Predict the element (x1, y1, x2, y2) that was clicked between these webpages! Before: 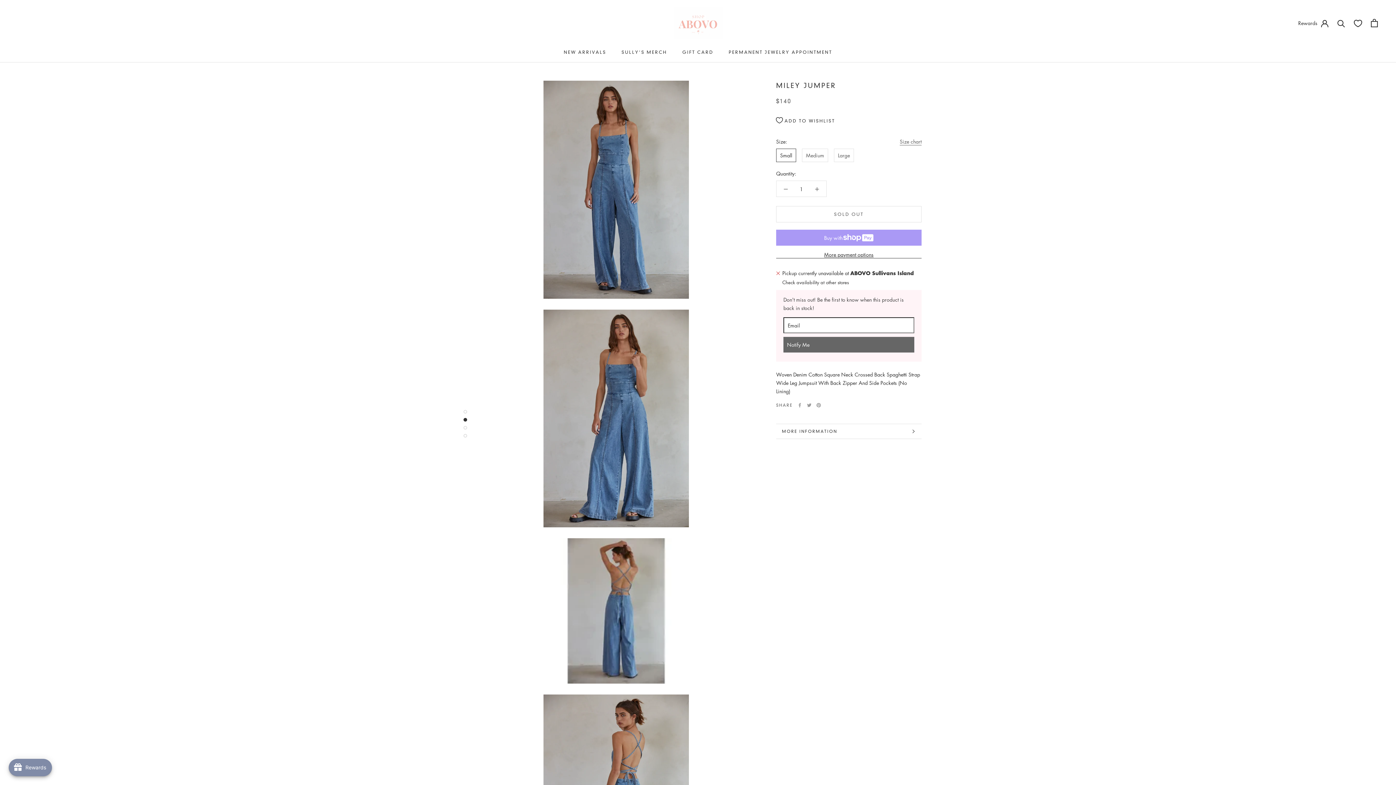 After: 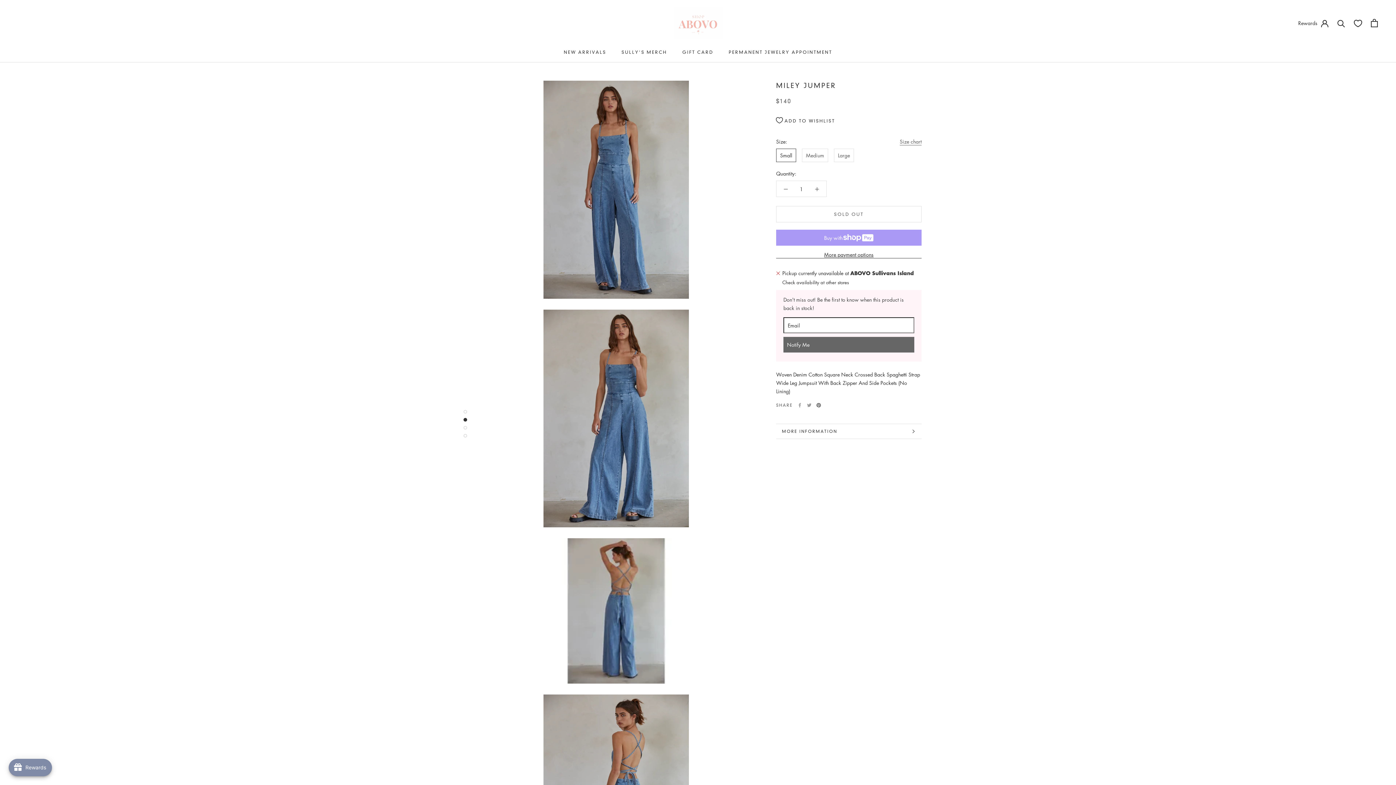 Action: bbox: (816, 403, 821, 407) label: Pinterest